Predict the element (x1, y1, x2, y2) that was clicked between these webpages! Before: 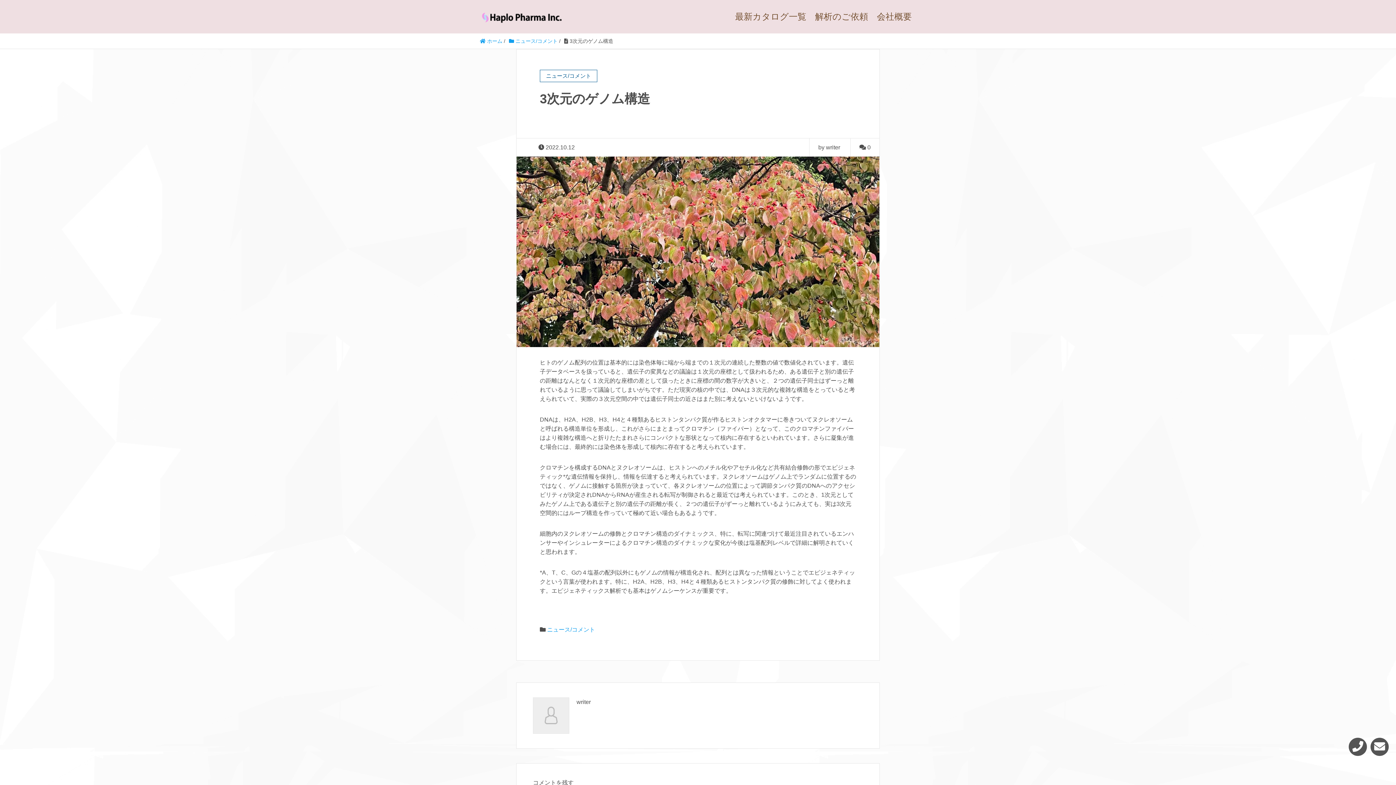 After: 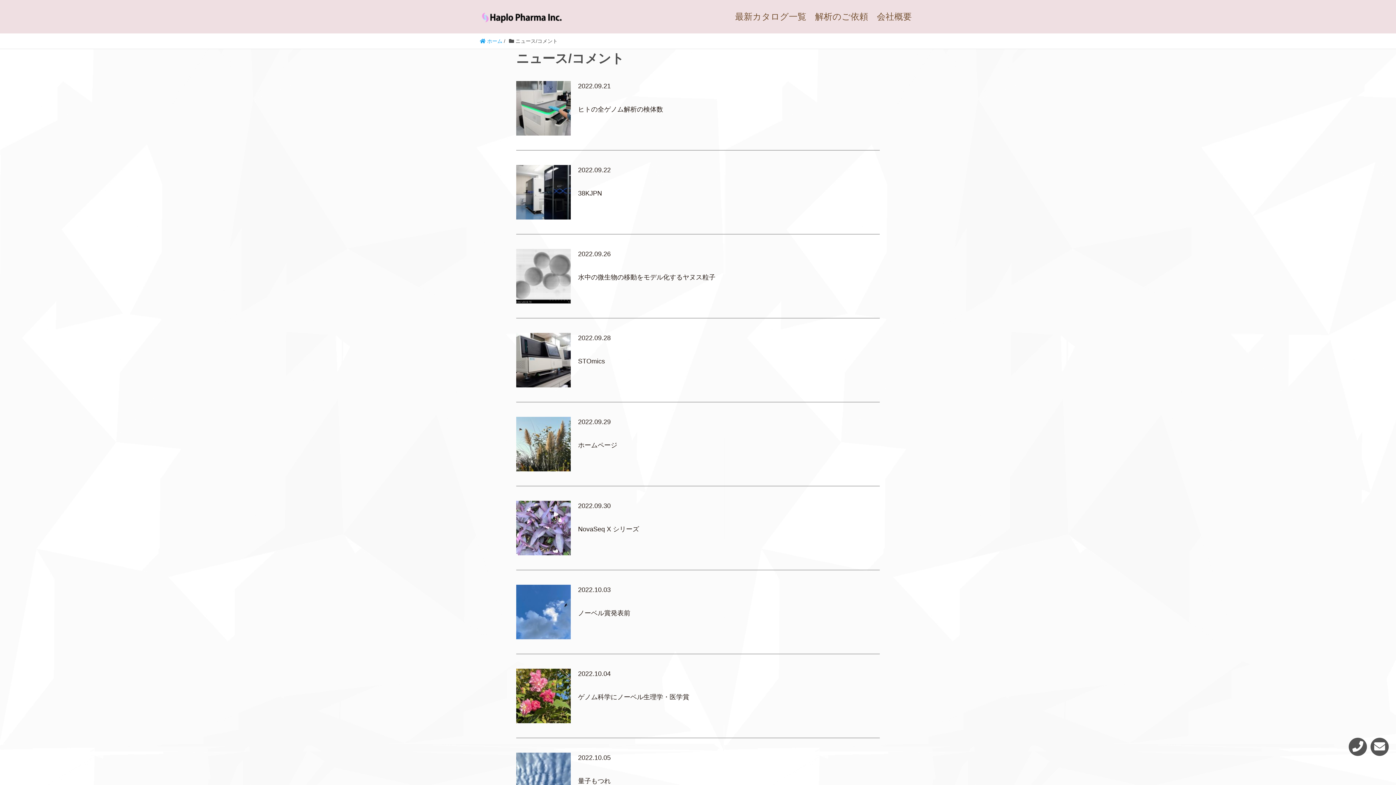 Action: bbox: (509, 38, 557, 44) label:  ニュース/コメント